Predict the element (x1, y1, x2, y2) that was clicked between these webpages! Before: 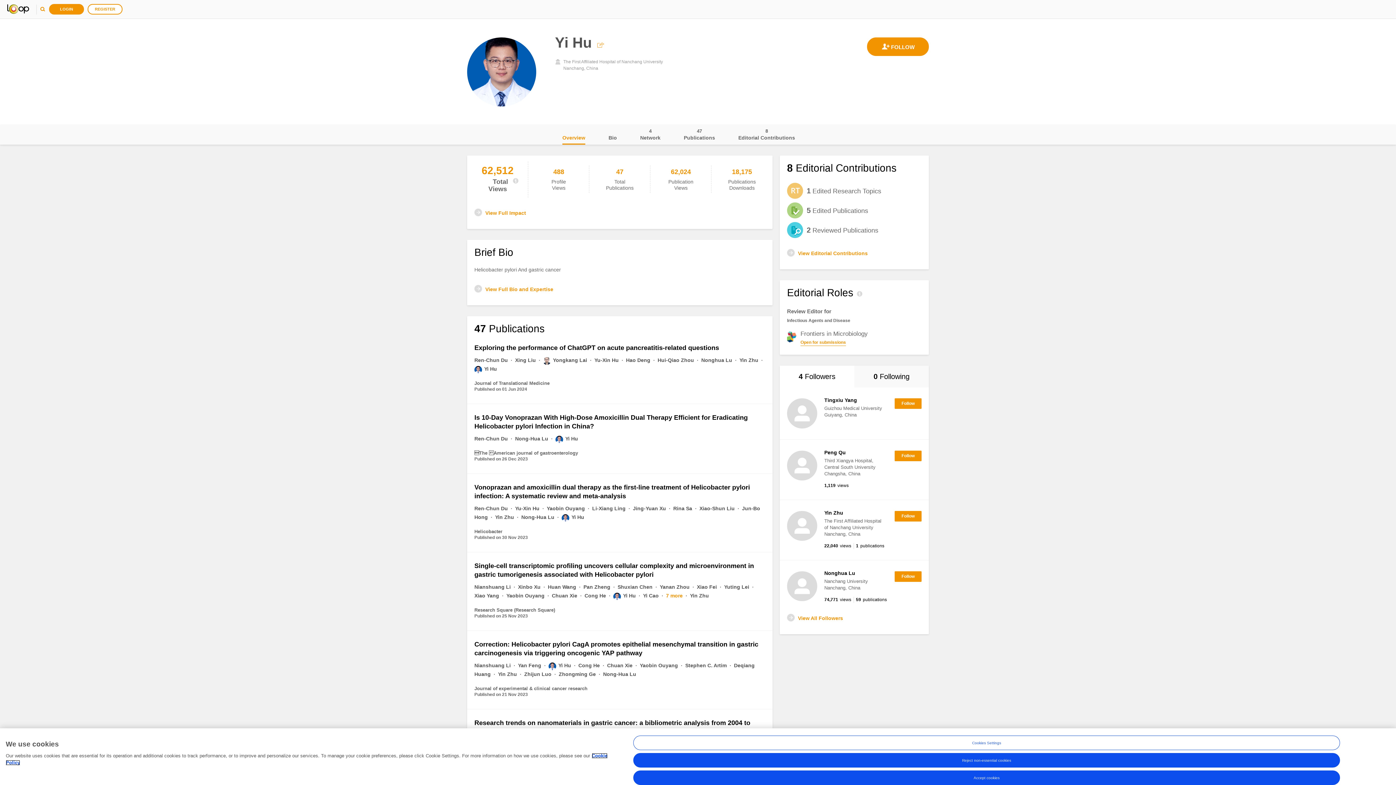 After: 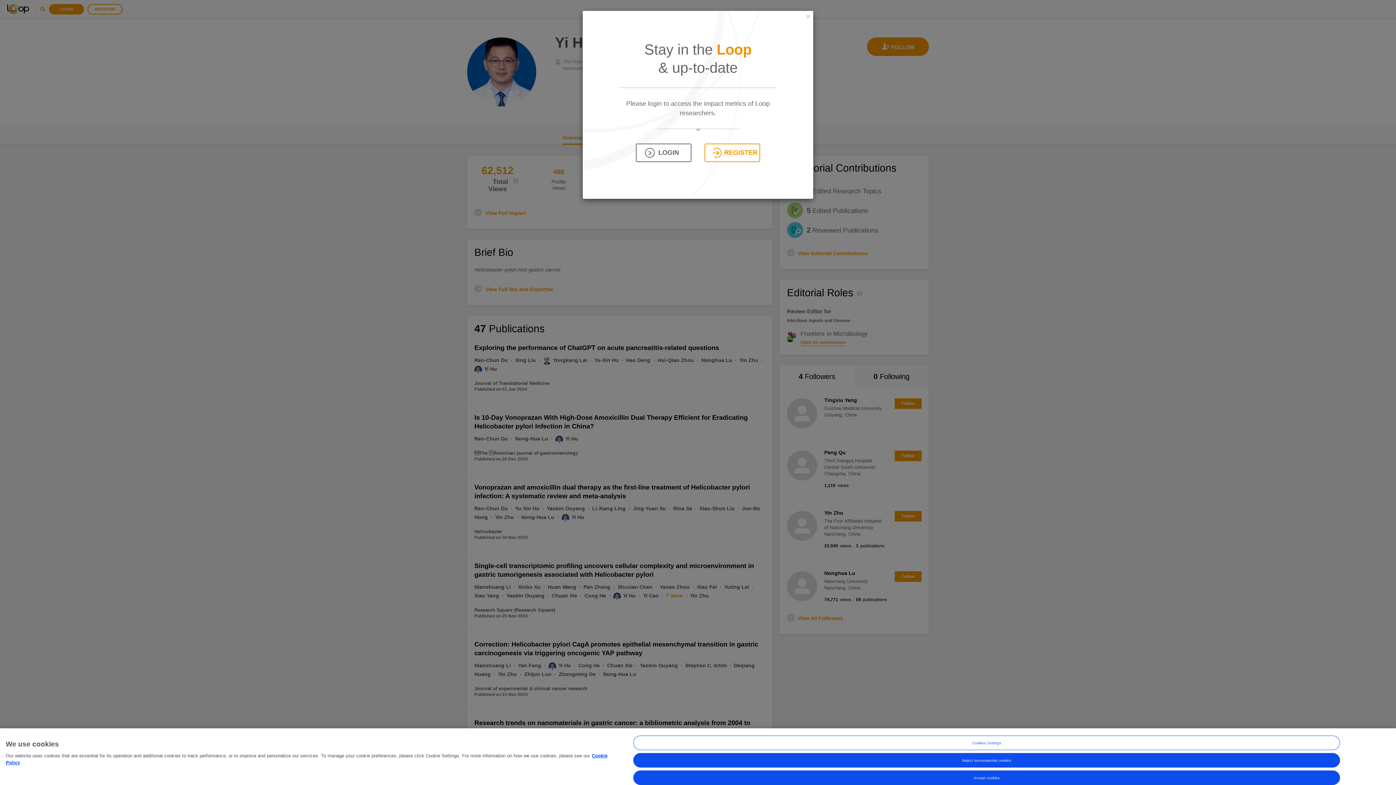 Action: bbox: (474, 208, 526, 217) label: View Full Impact